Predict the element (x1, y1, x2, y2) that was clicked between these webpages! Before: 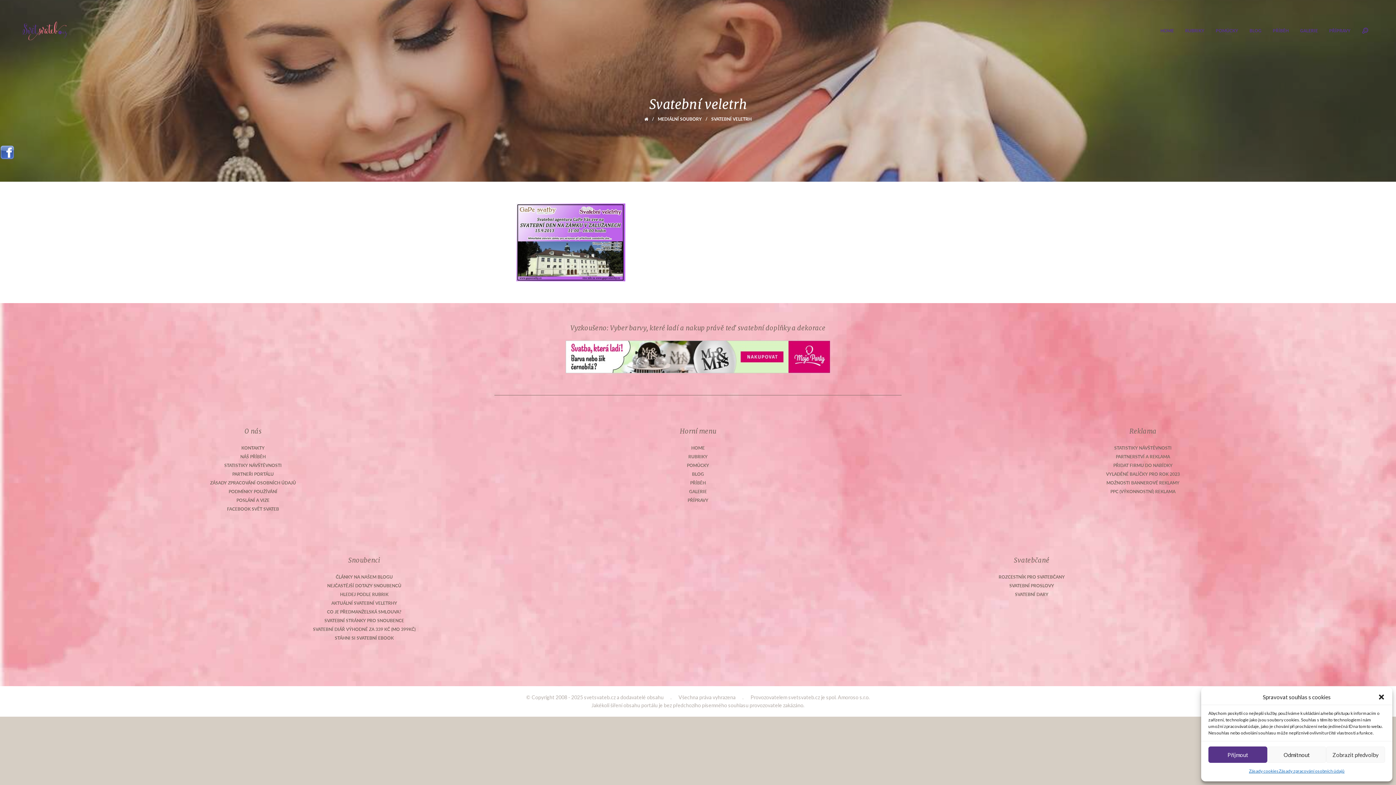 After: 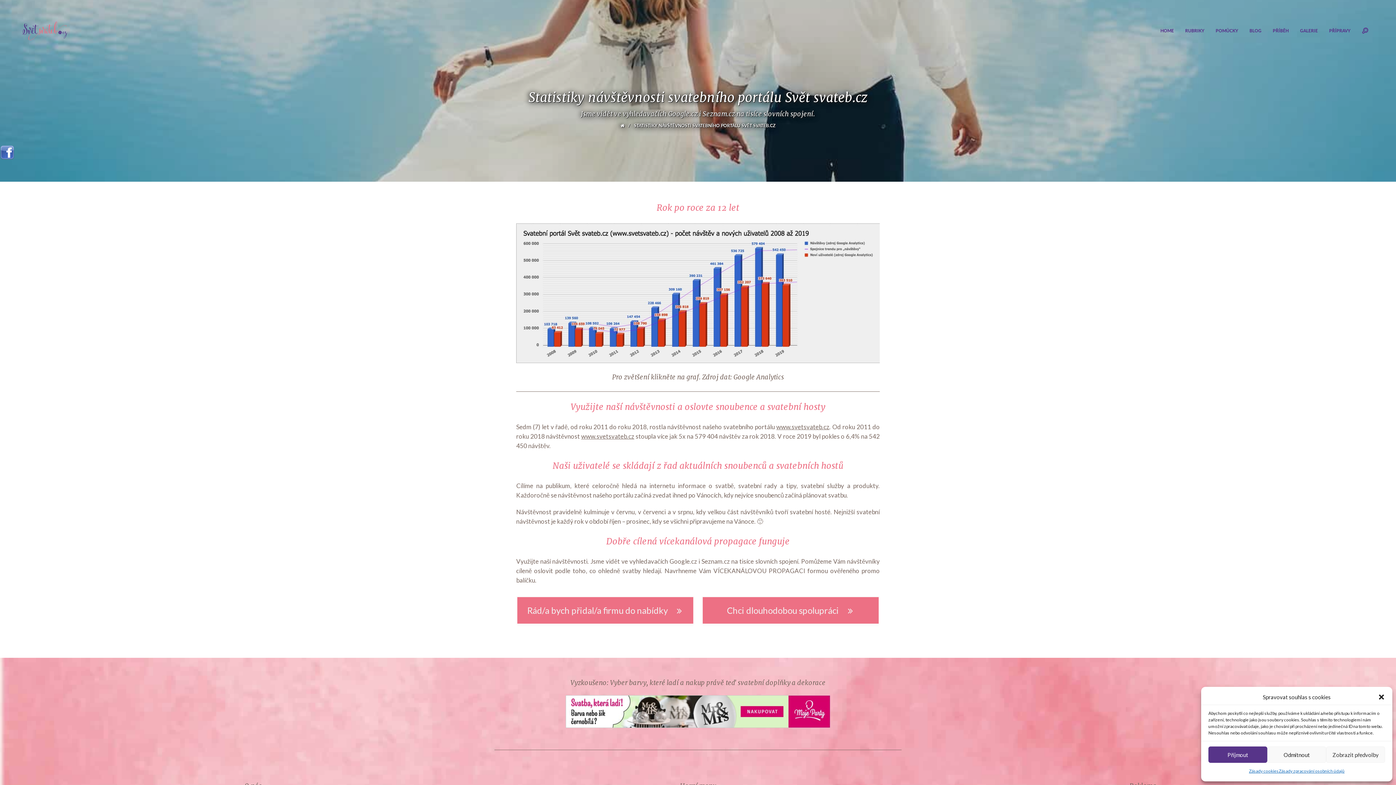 Action: label: STATISTIKY NÁVŠTĚVNOSTI bbox: (1114, 445, 1172, 451)